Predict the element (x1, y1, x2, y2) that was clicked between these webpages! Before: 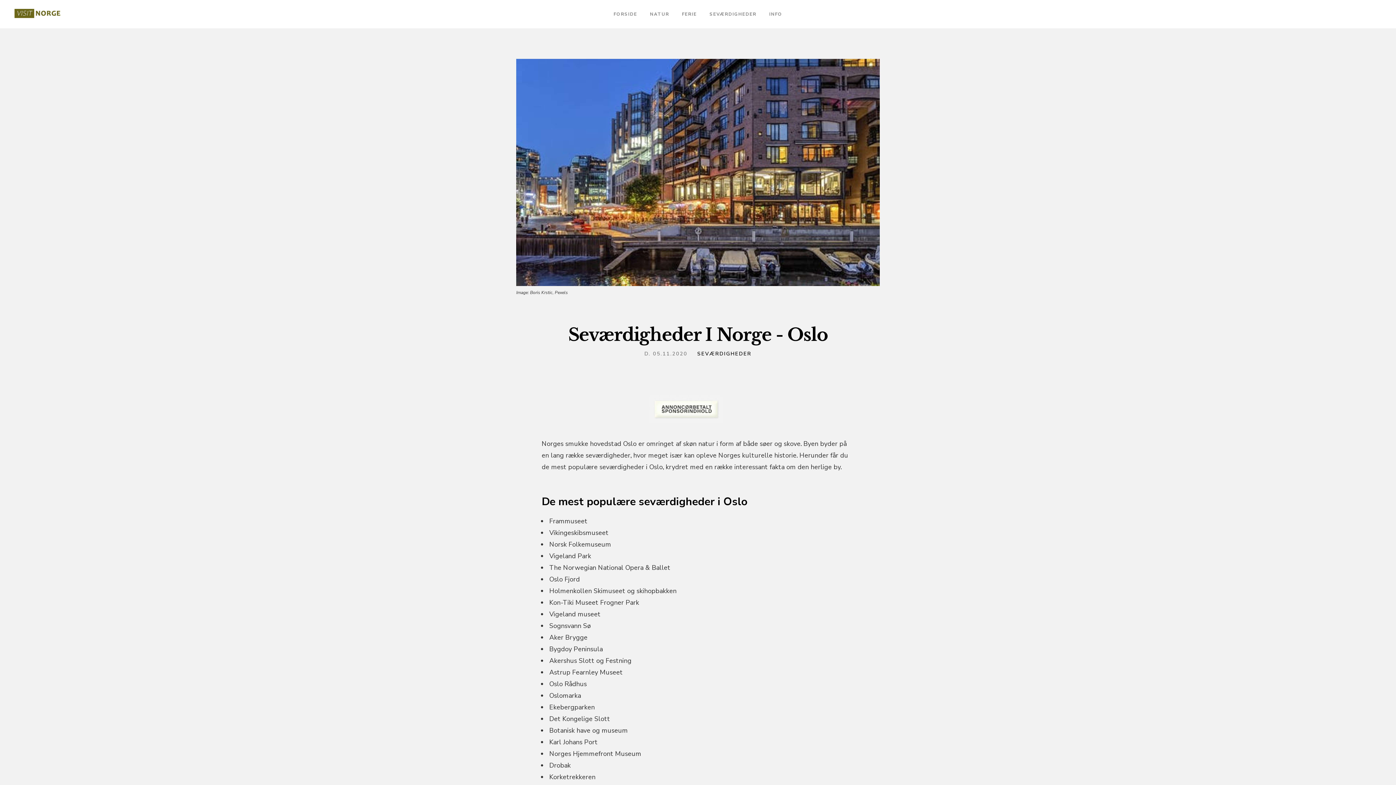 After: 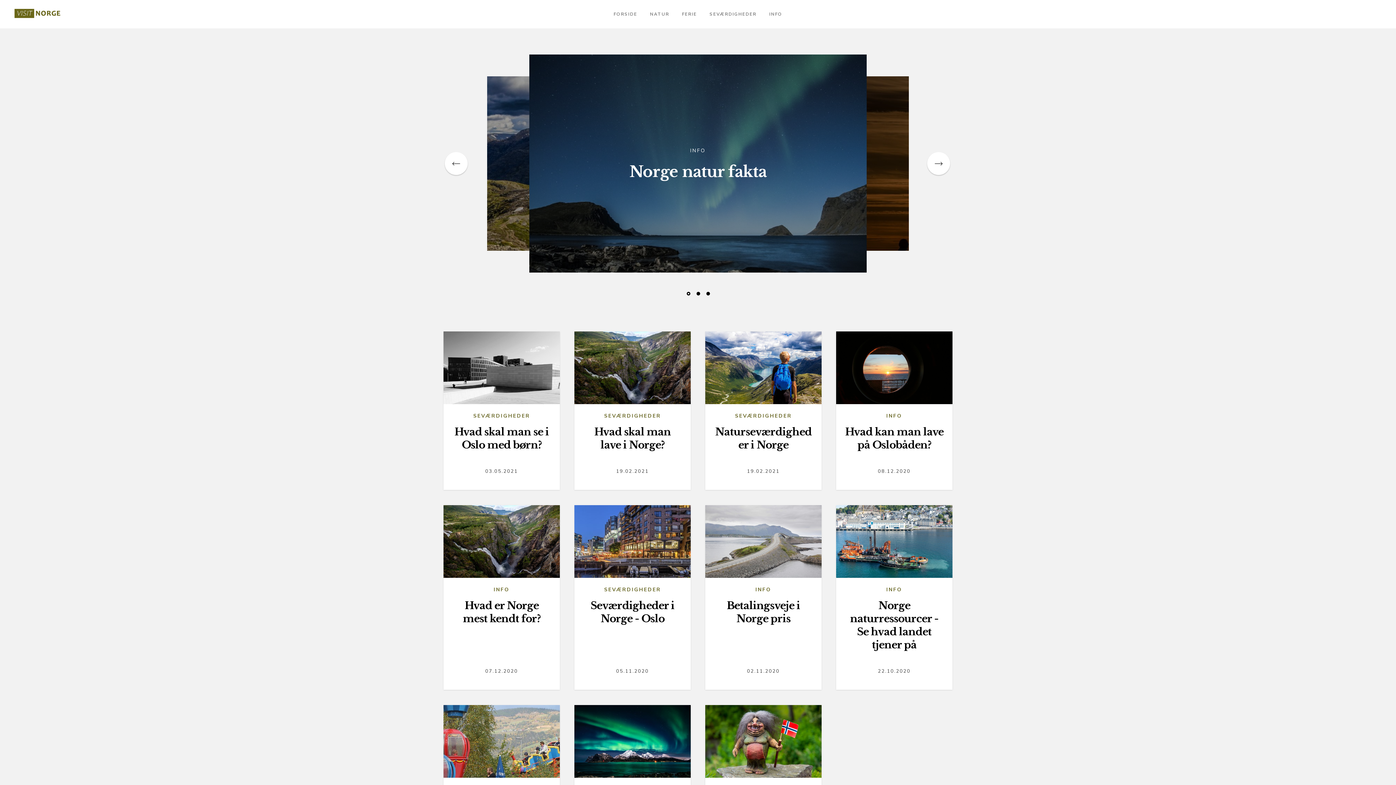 Action: bbox: (14, 8, 63, 21)